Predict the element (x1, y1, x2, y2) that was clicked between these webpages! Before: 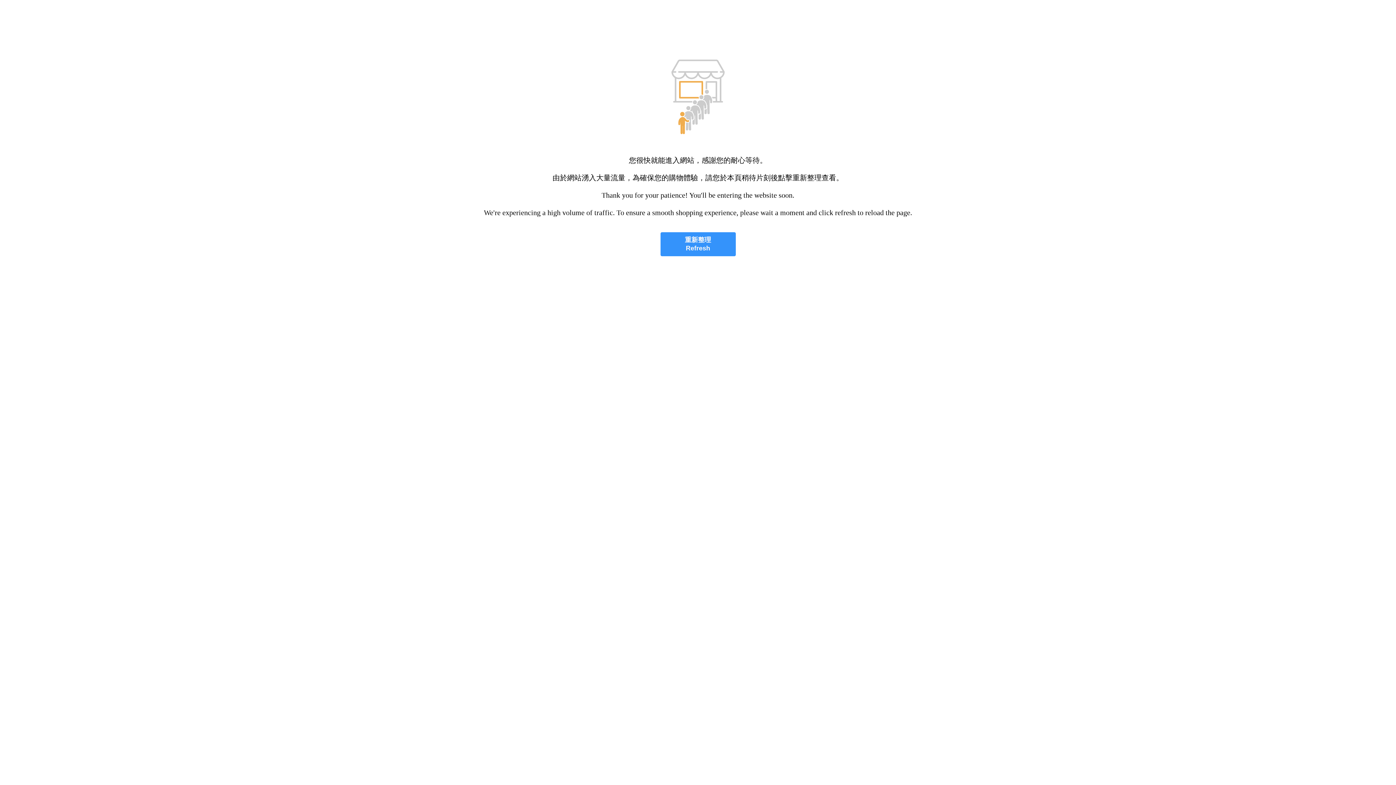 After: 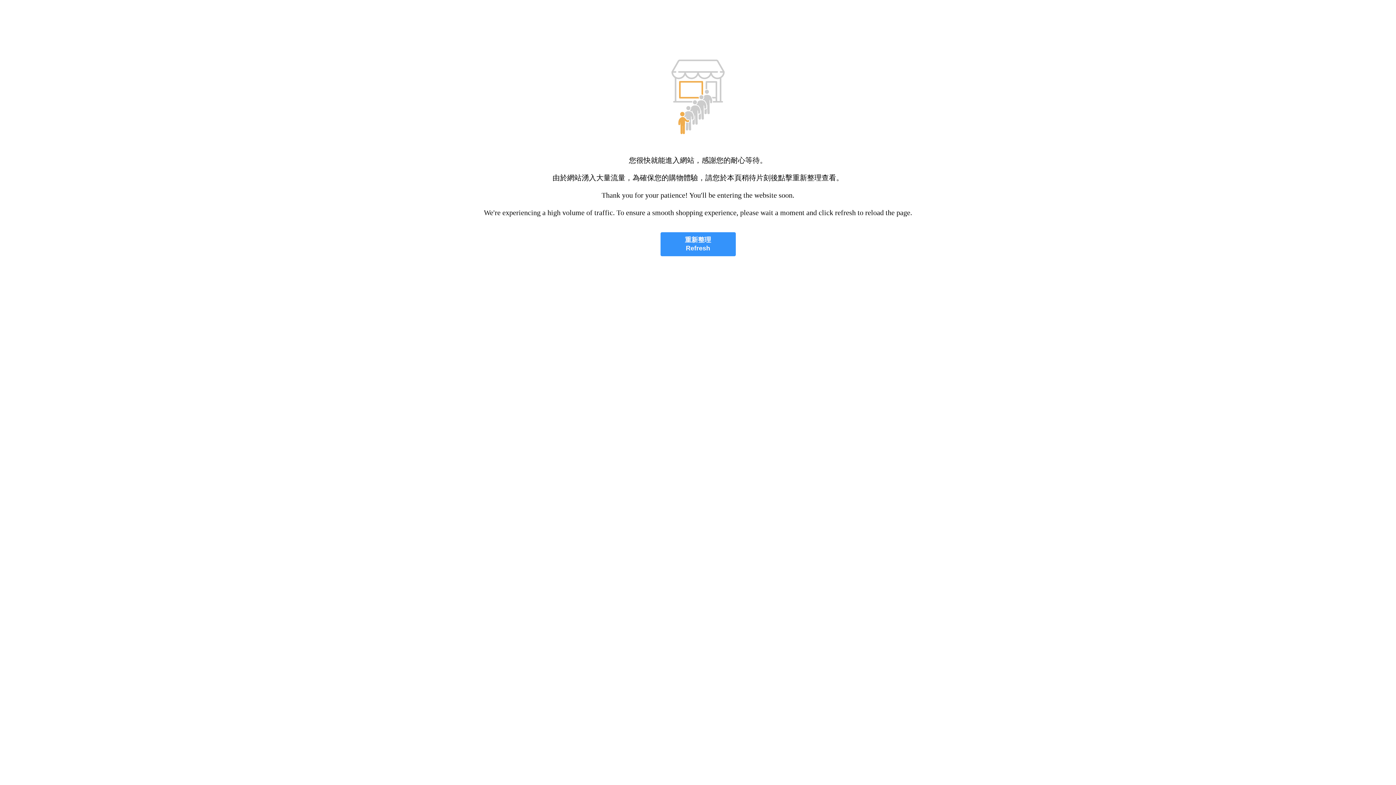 Action: label: 重新整理
Refresh bbox: (660, 232, 735, 256)